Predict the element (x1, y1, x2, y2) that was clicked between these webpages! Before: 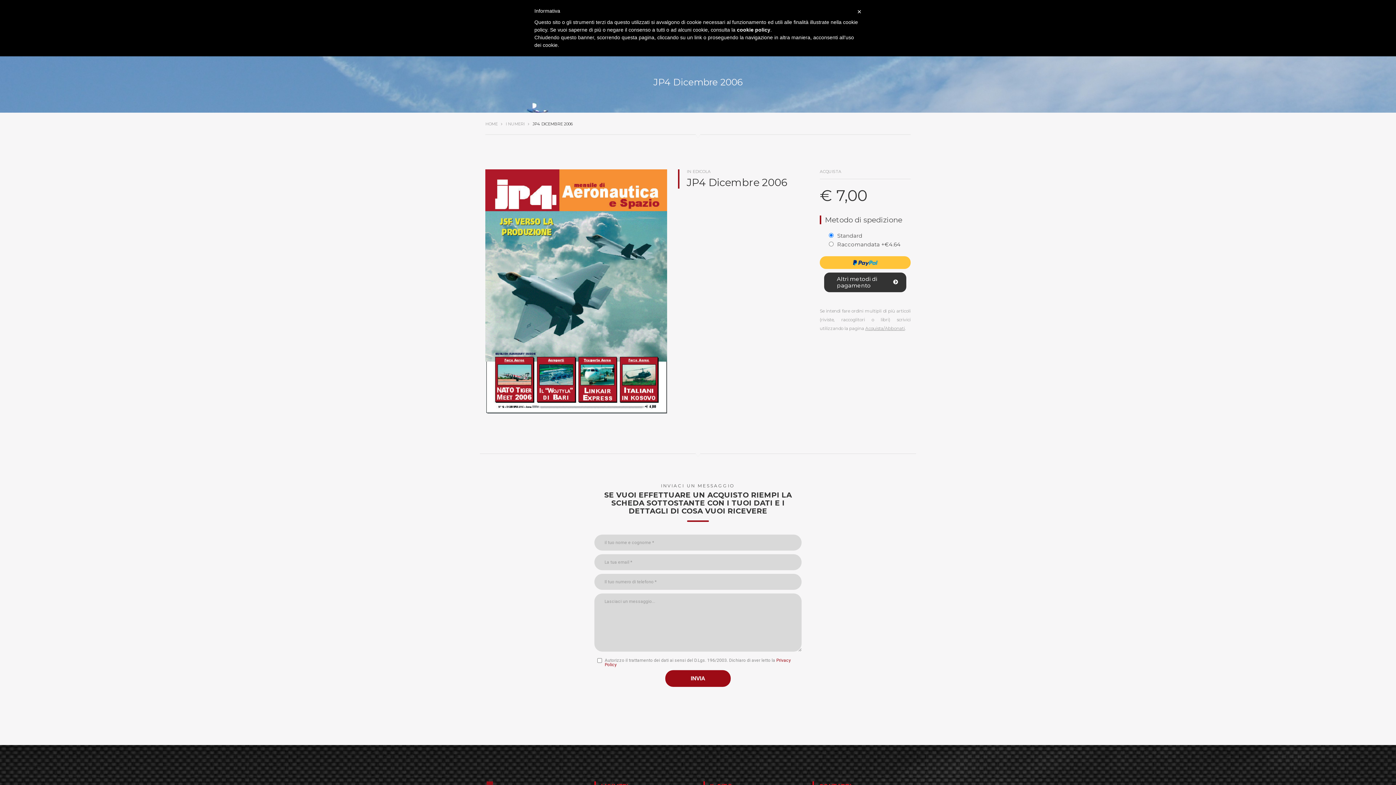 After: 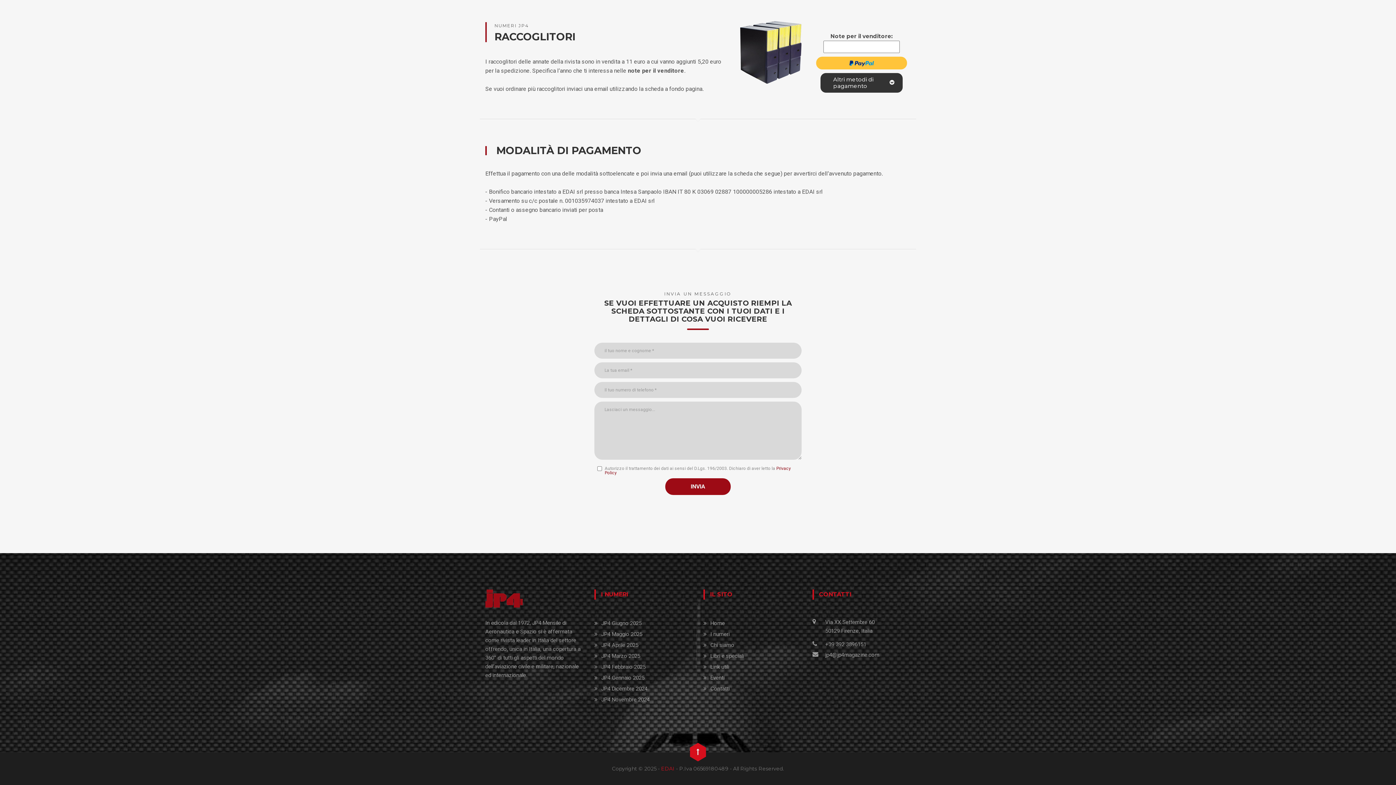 Action: bbox: (824, 272, 906, 292) label: Altri metodi di pagamento